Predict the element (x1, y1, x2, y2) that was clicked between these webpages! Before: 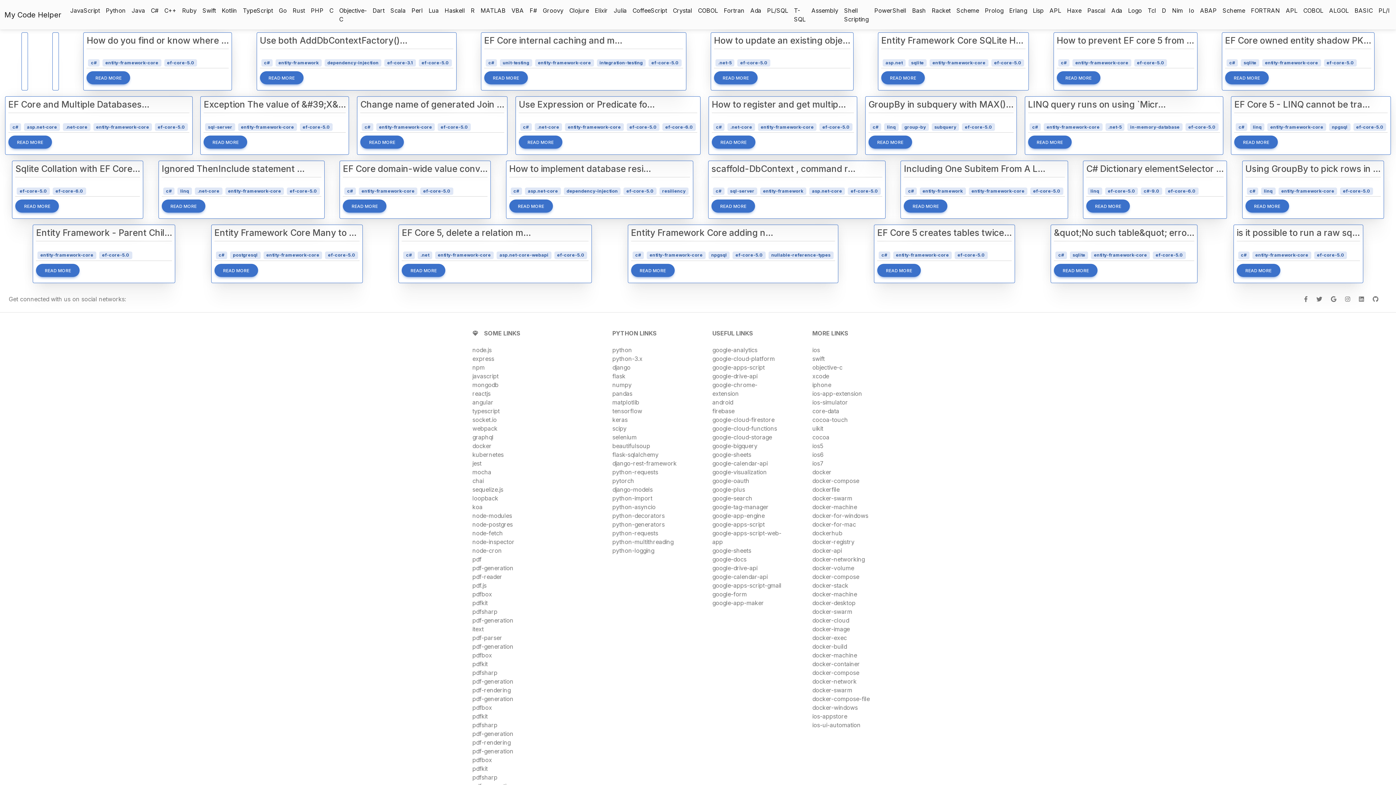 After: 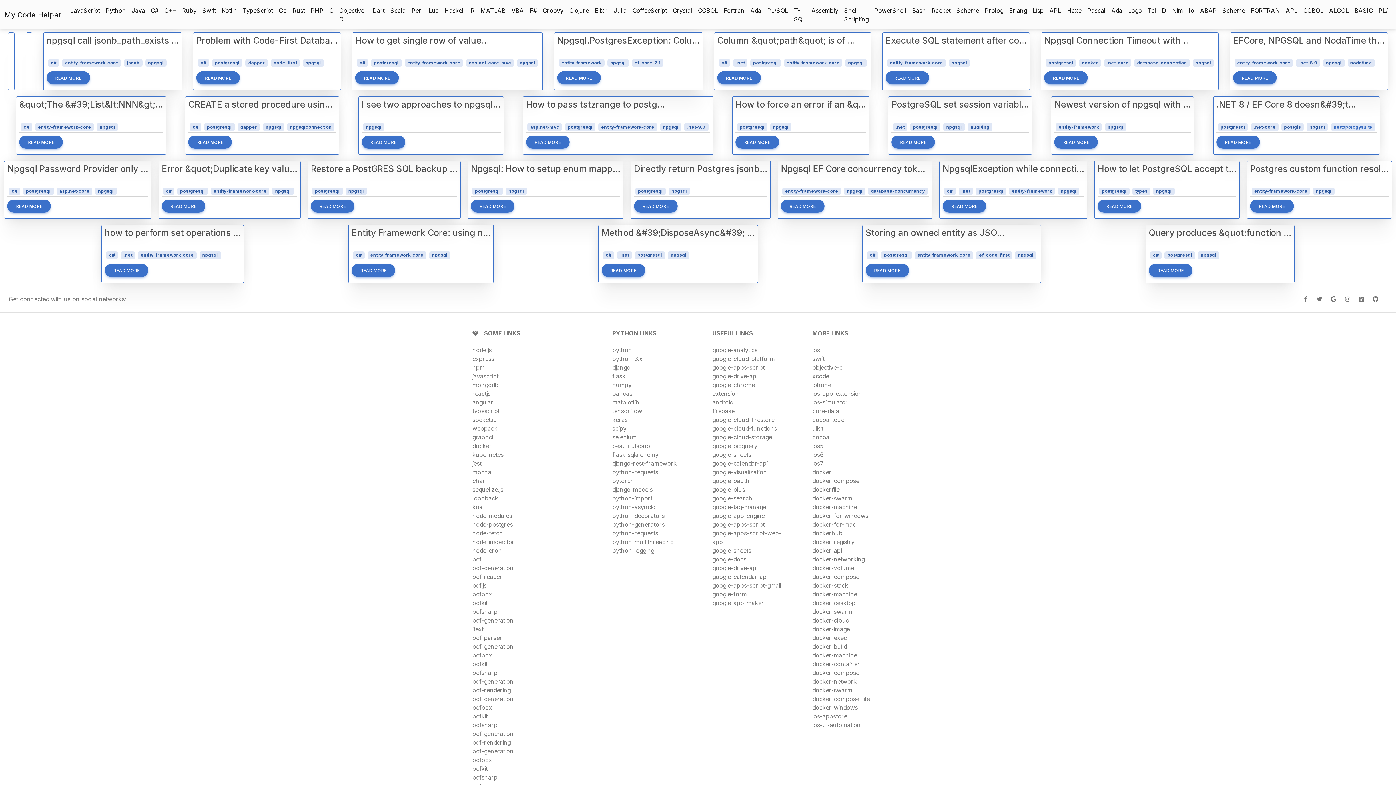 Action: bbox: (1329, 123, 1350, 130) label: npgsql